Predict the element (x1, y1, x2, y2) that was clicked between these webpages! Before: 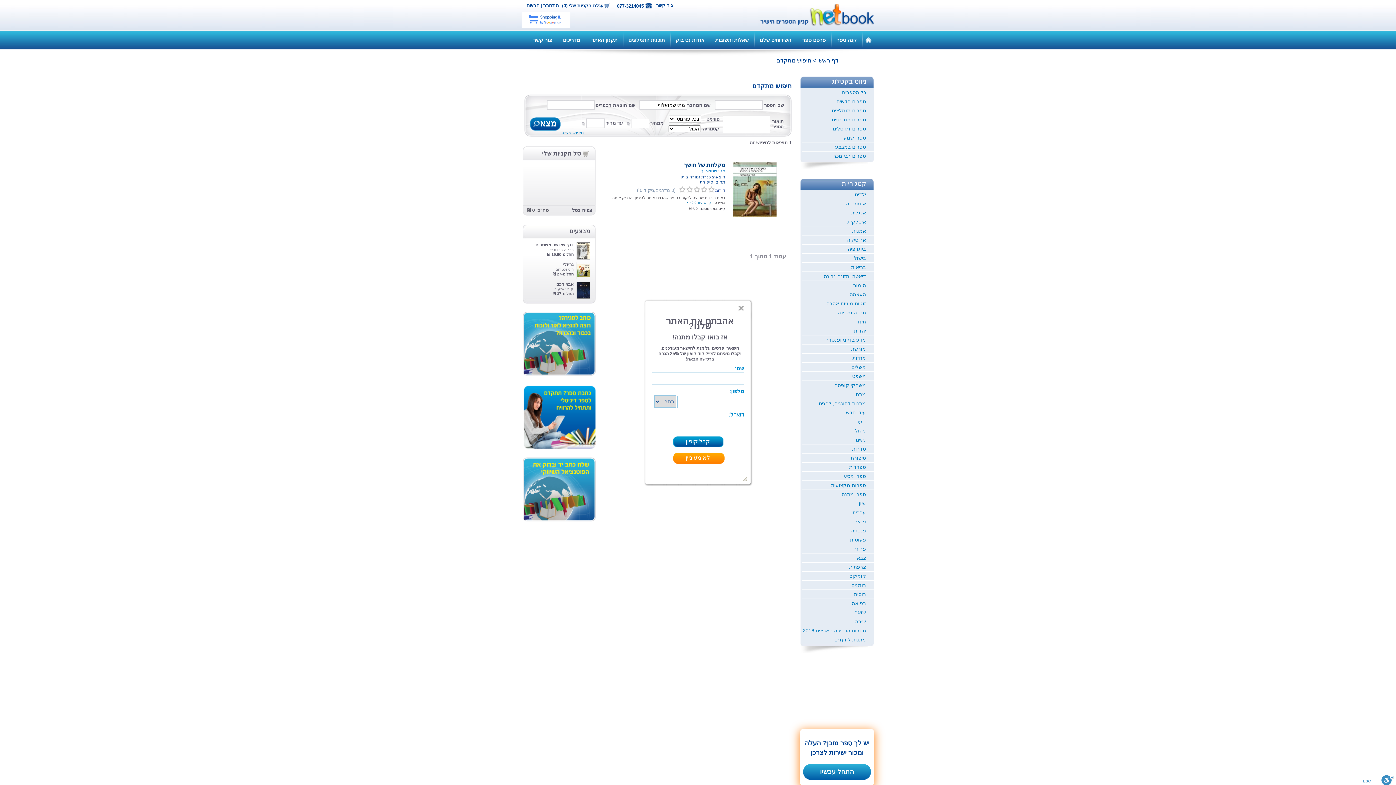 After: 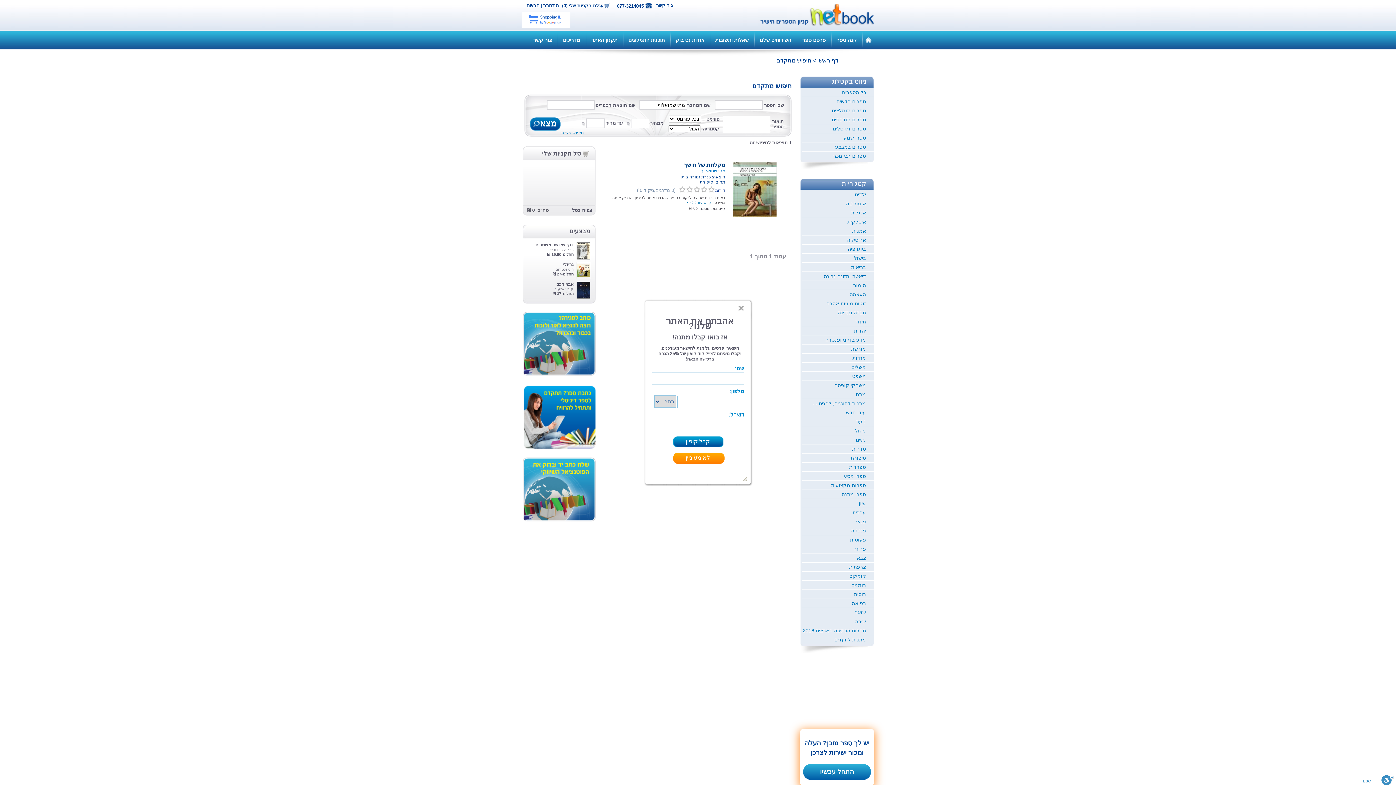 Action: label: 3 bbox: (693, 186, 700, 193)